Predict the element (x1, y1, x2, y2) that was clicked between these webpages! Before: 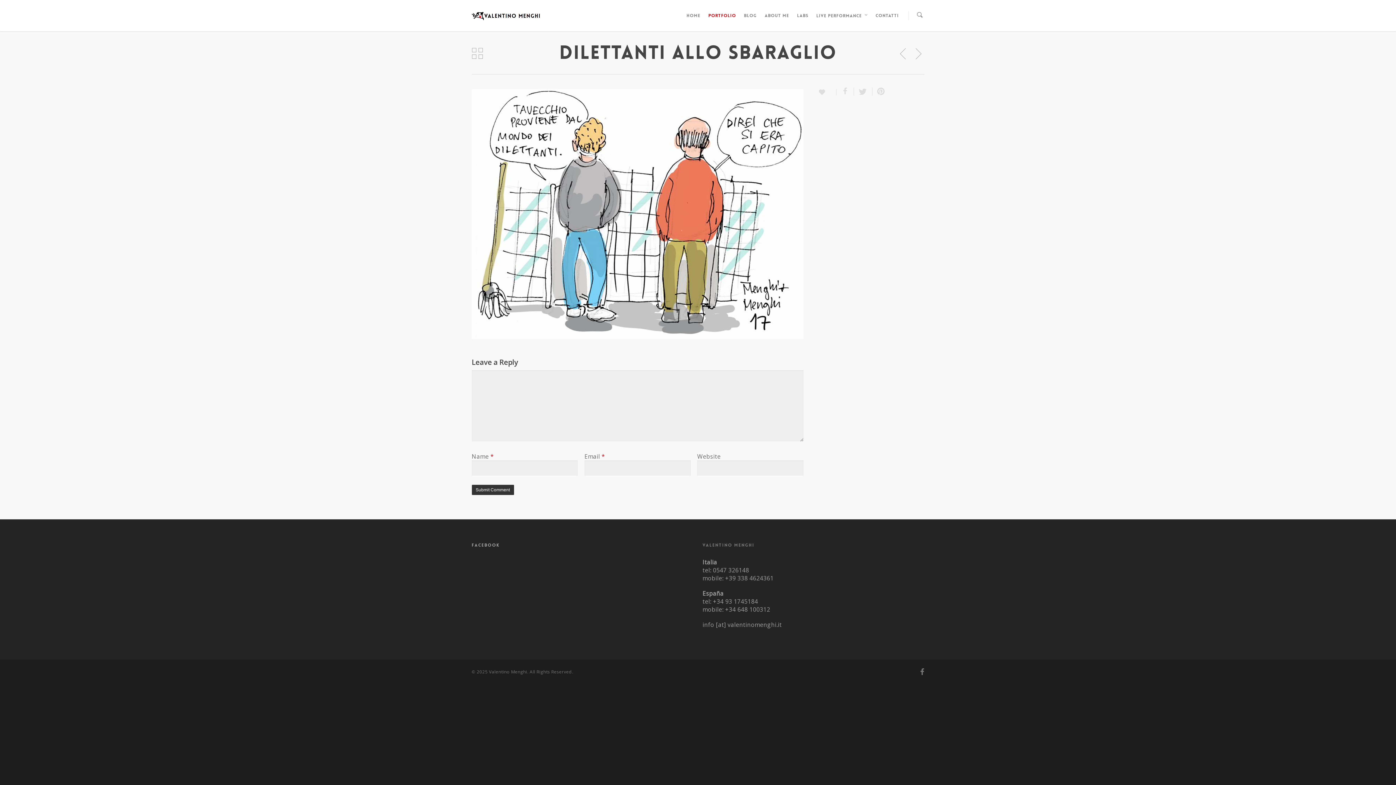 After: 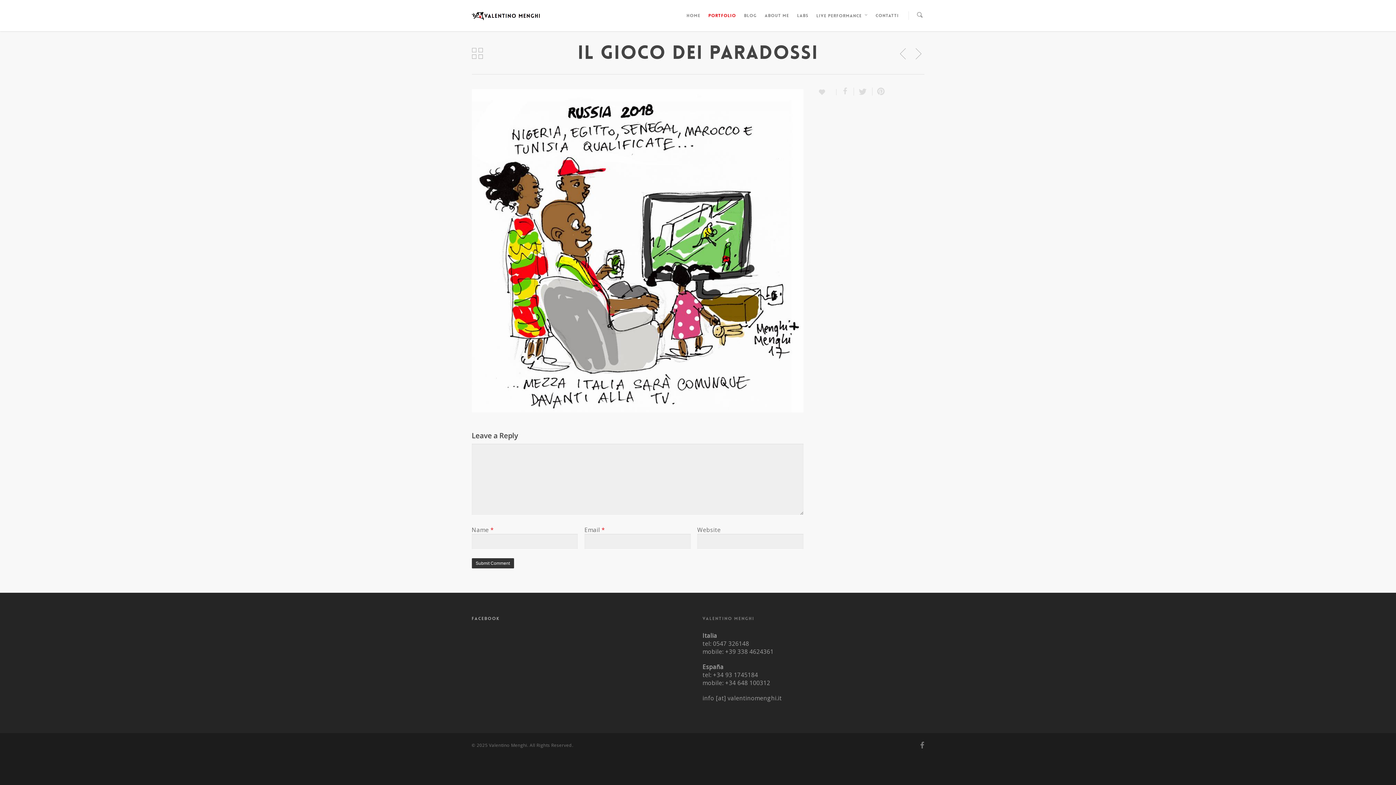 Action: bbox: (897, 48, 909, 60)